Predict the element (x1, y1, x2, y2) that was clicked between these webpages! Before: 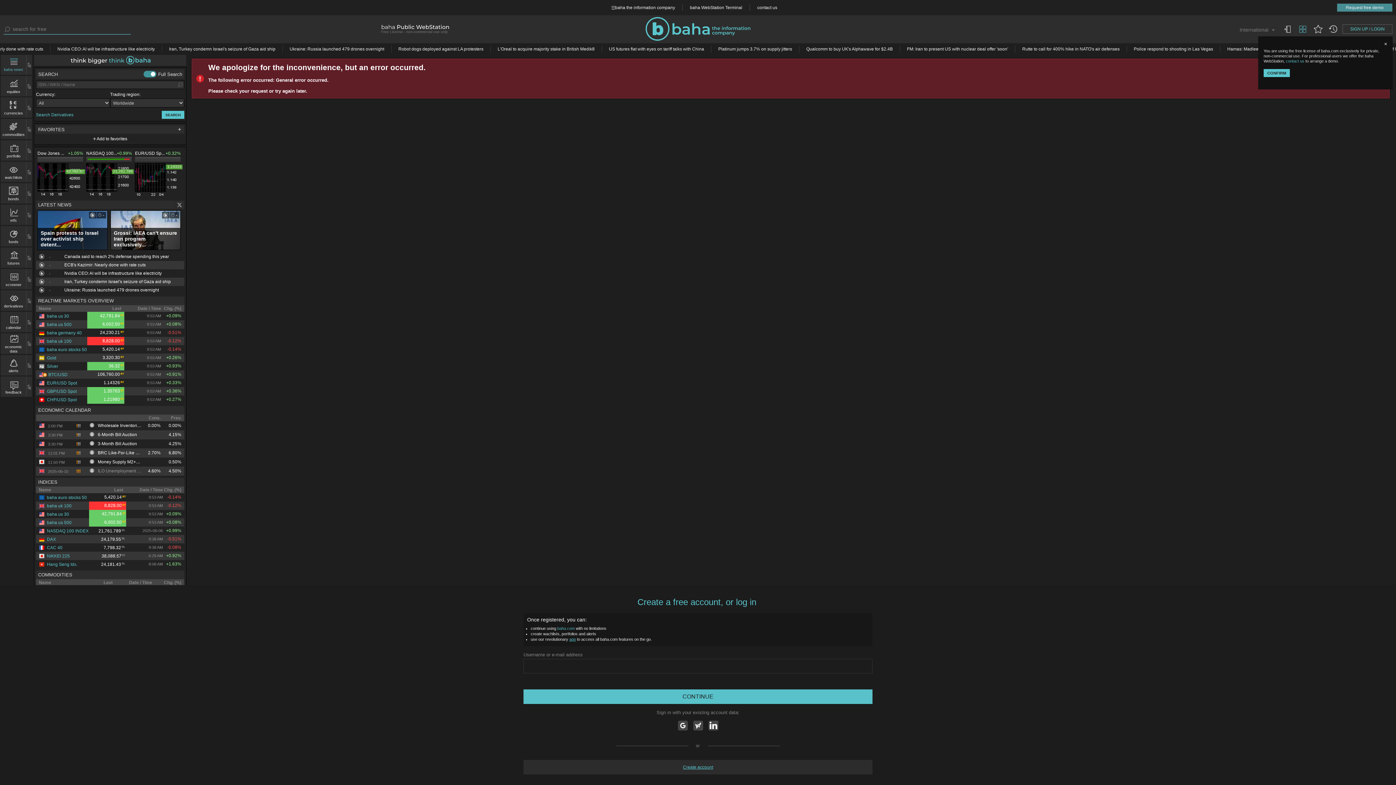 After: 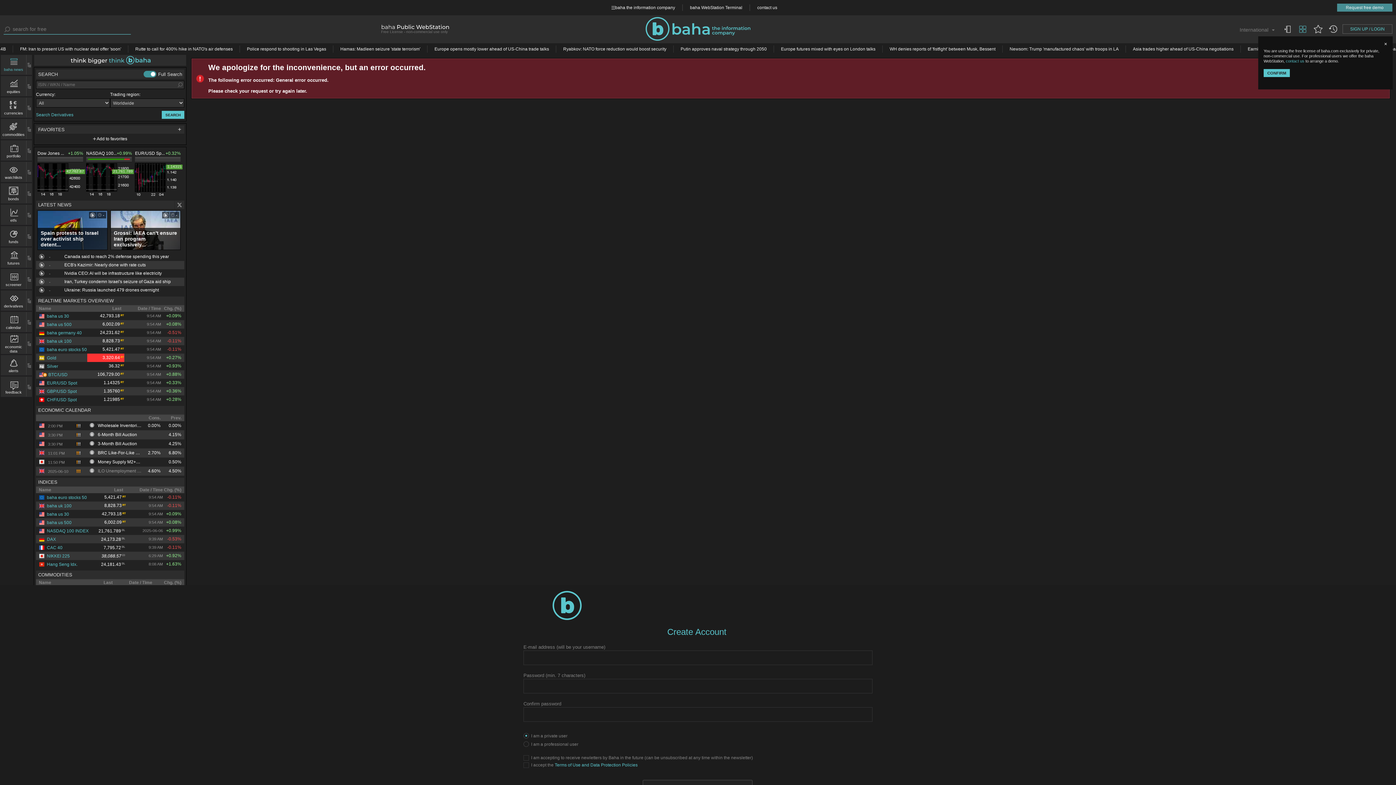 Action: label: Create account bbox: (523, 760, 872, 774)